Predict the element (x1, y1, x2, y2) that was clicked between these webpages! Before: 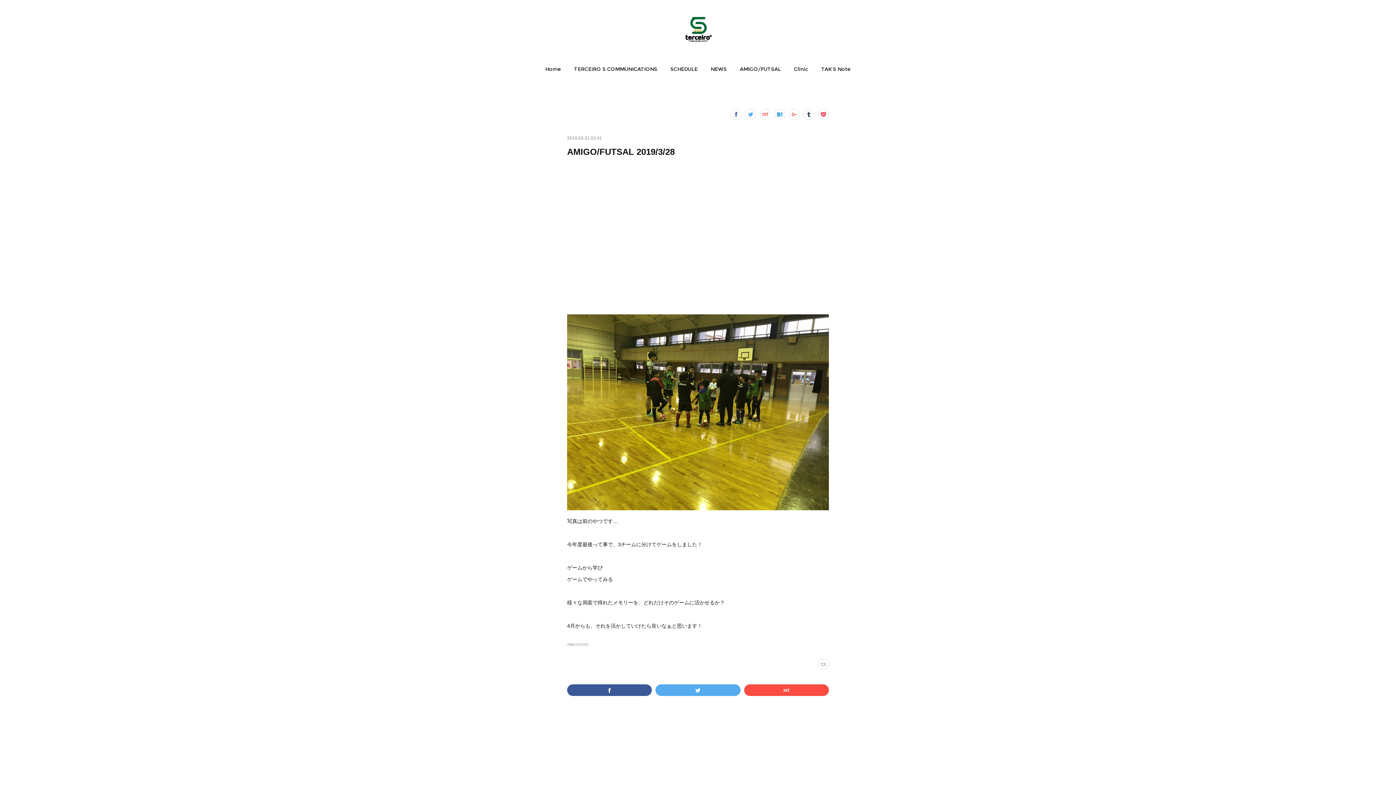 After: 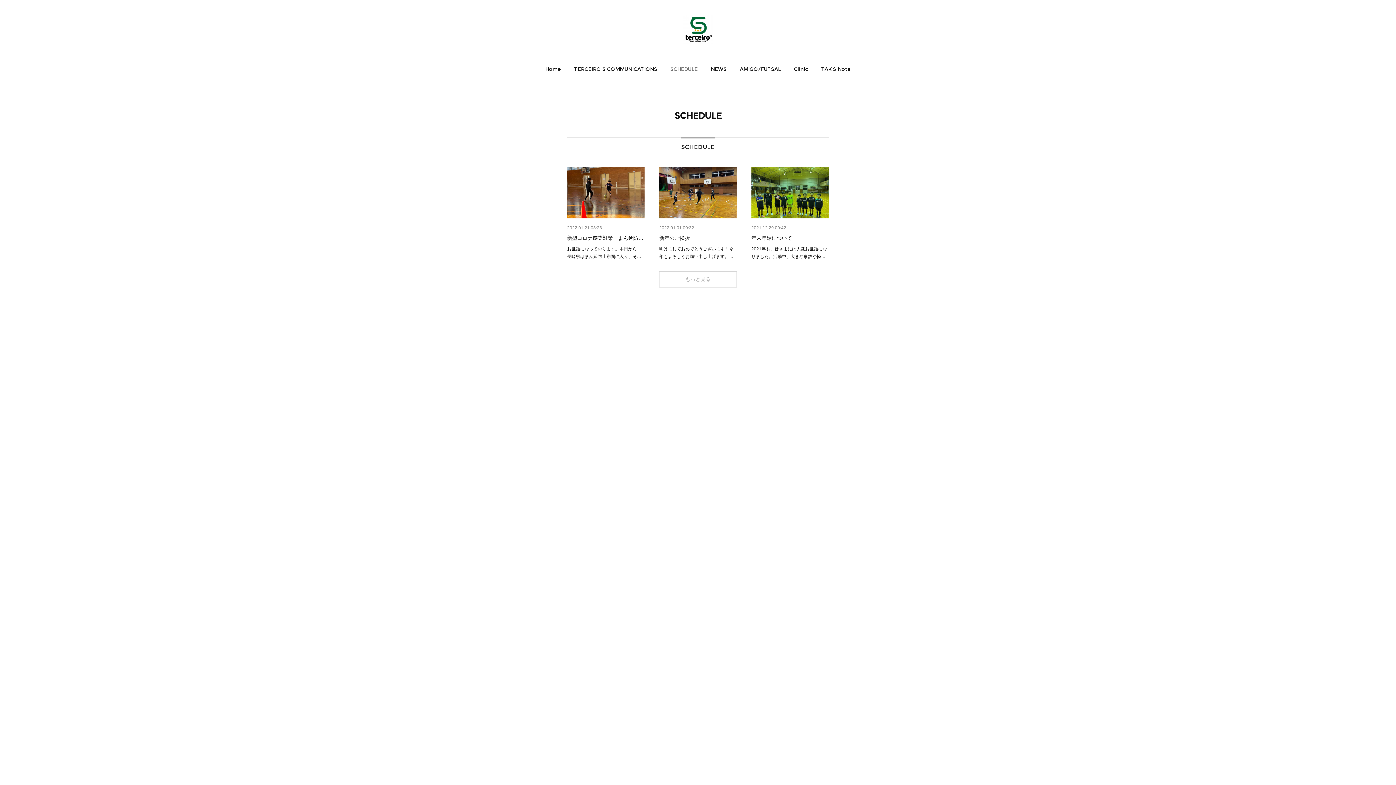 Action: bbox: (670, 61, 697, 76) label: SCHEDULE